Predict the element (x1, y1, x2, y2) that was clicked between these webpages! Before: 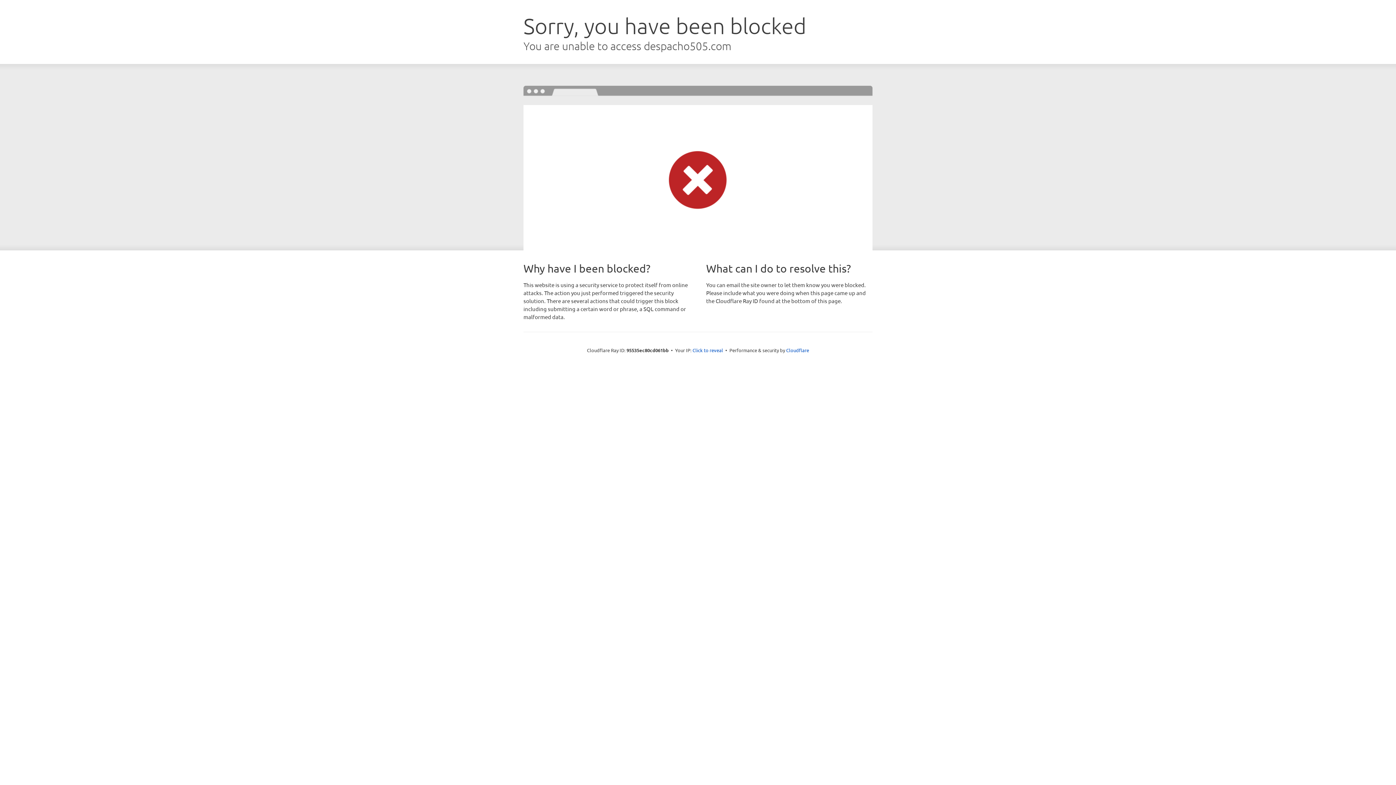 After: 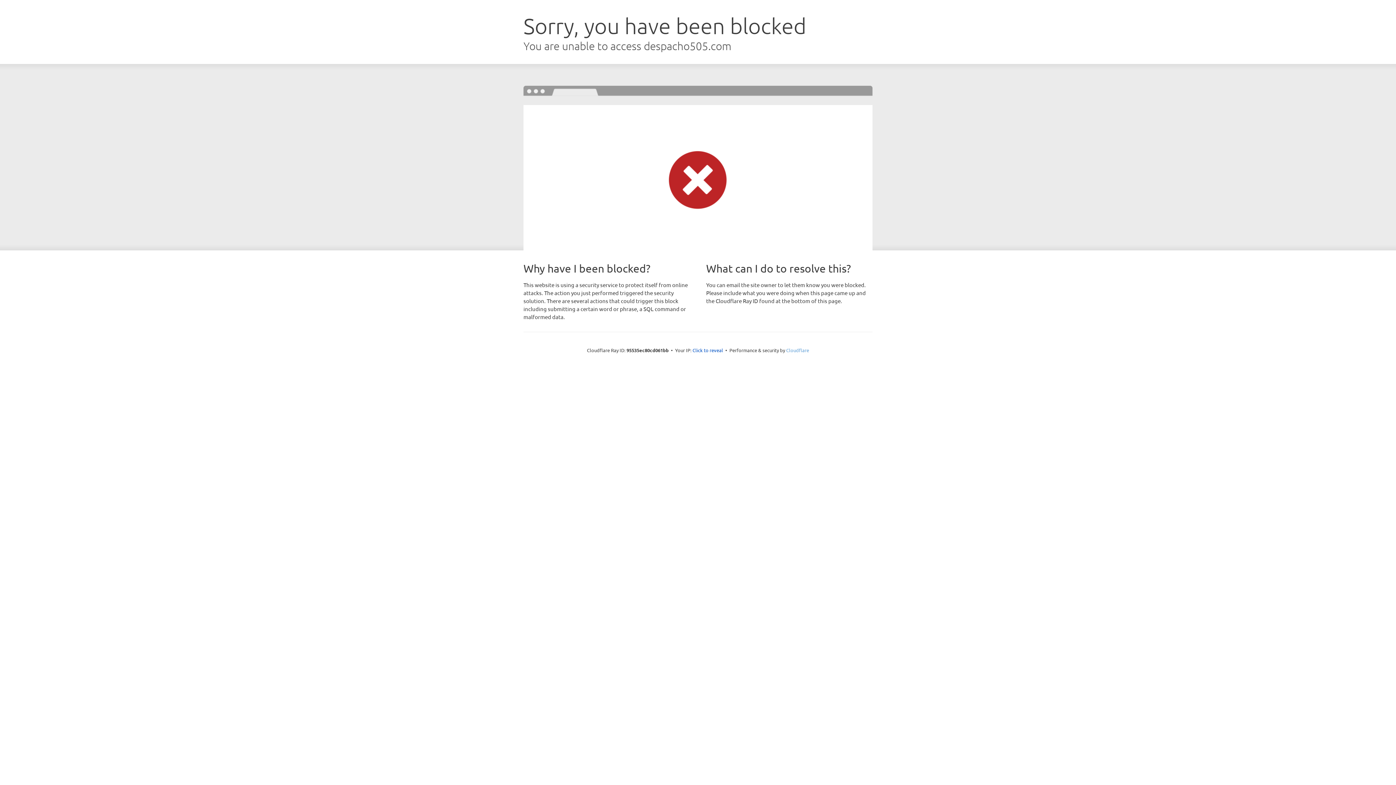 Action: label: Cloudflare bbox: (786, 347, 809, 353)